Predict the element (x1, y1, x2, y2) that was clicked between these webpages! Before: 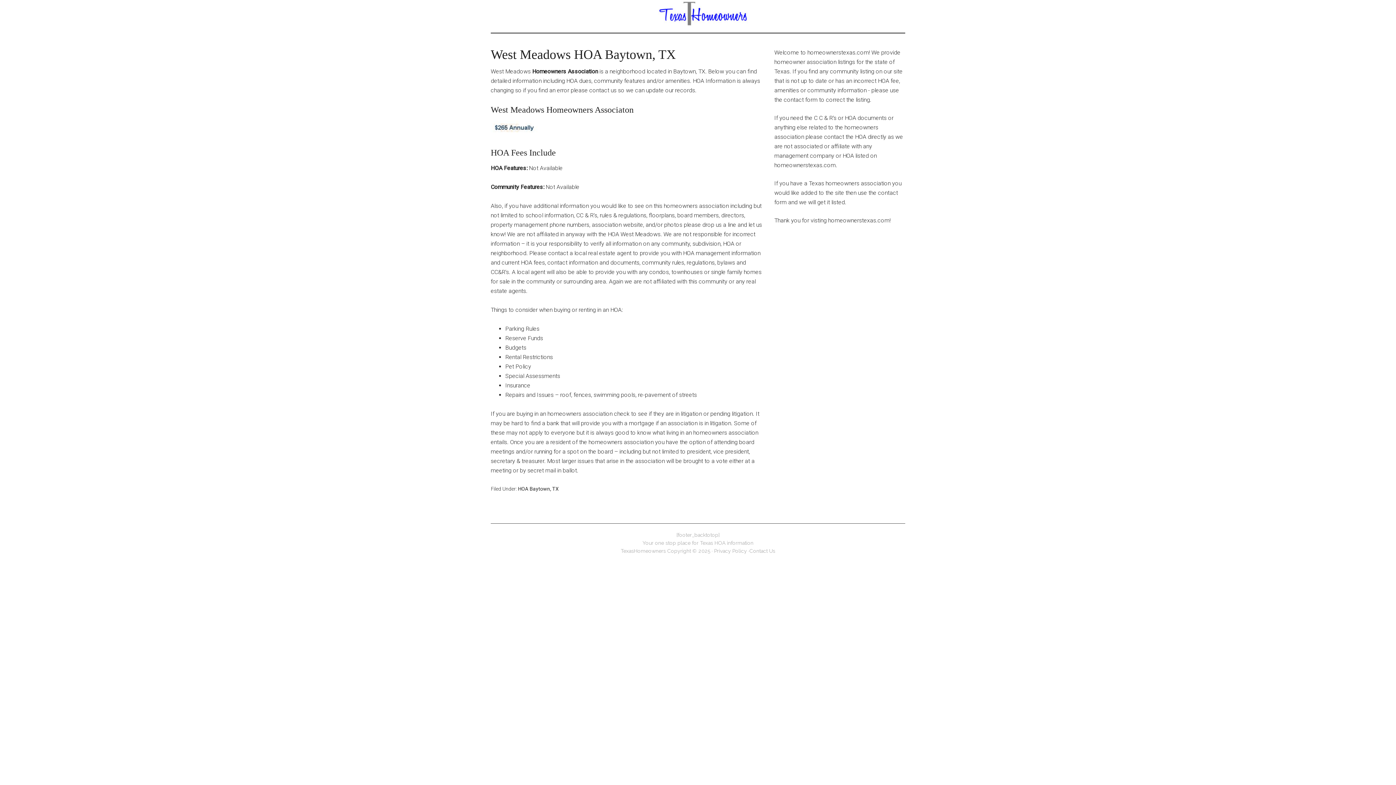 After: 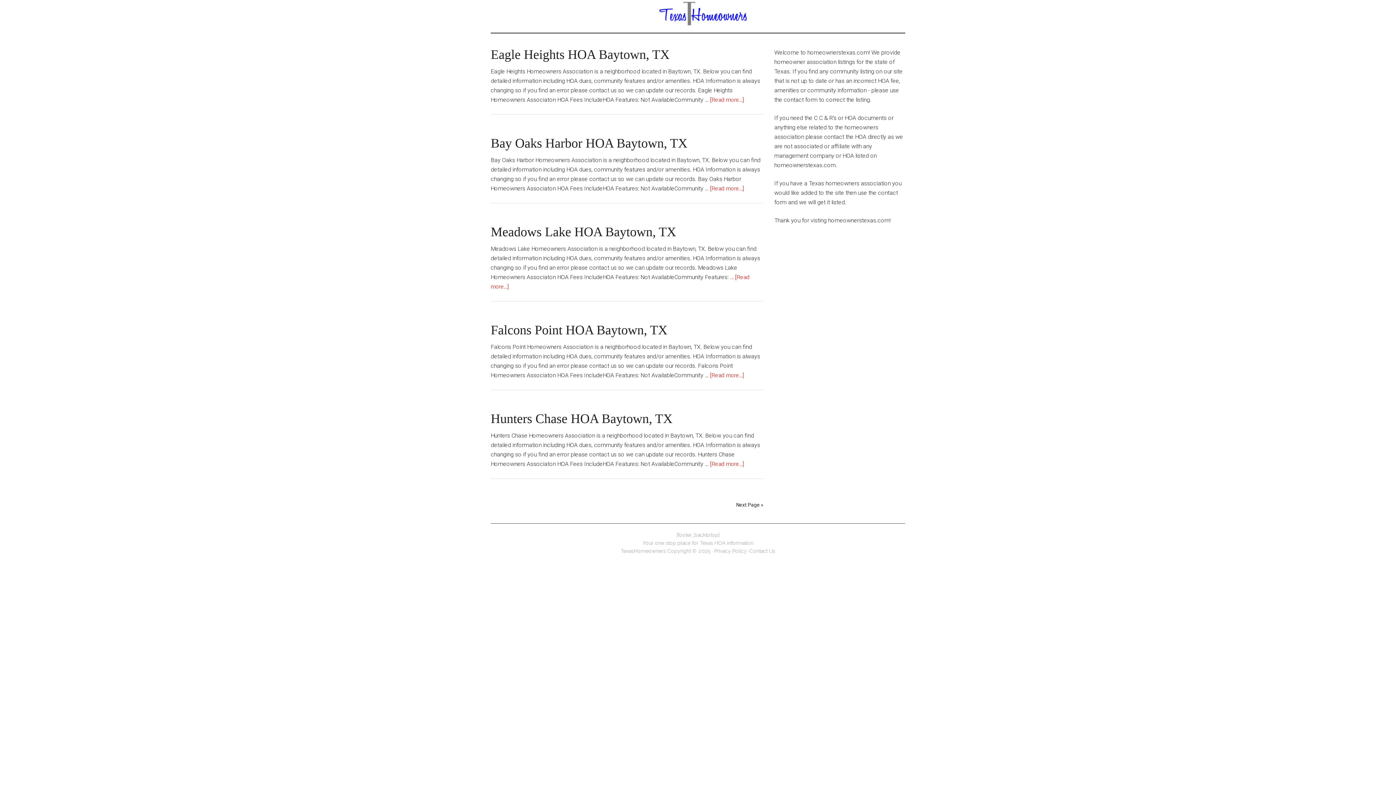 Action: label: HOA Baytown, TX bbox: (518, 486, 558, 492)